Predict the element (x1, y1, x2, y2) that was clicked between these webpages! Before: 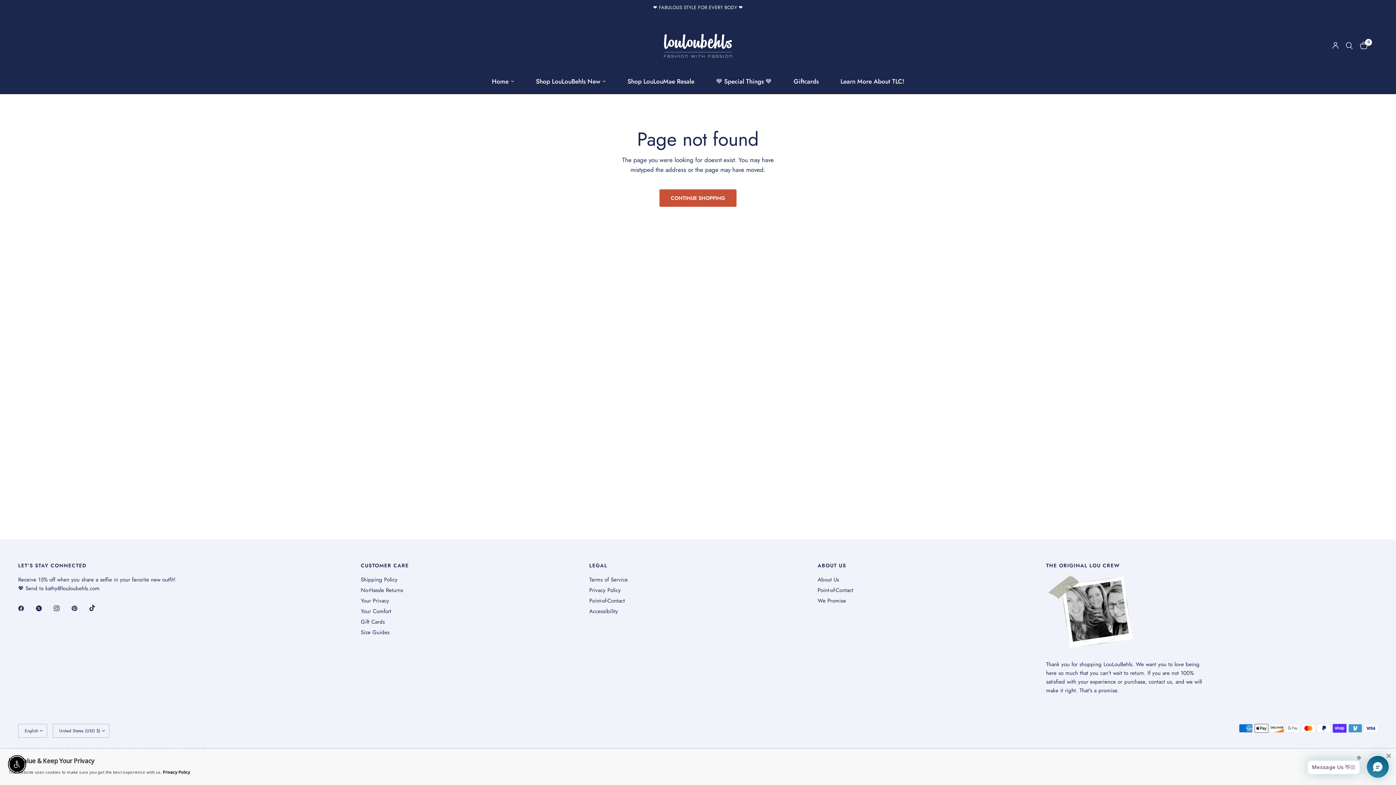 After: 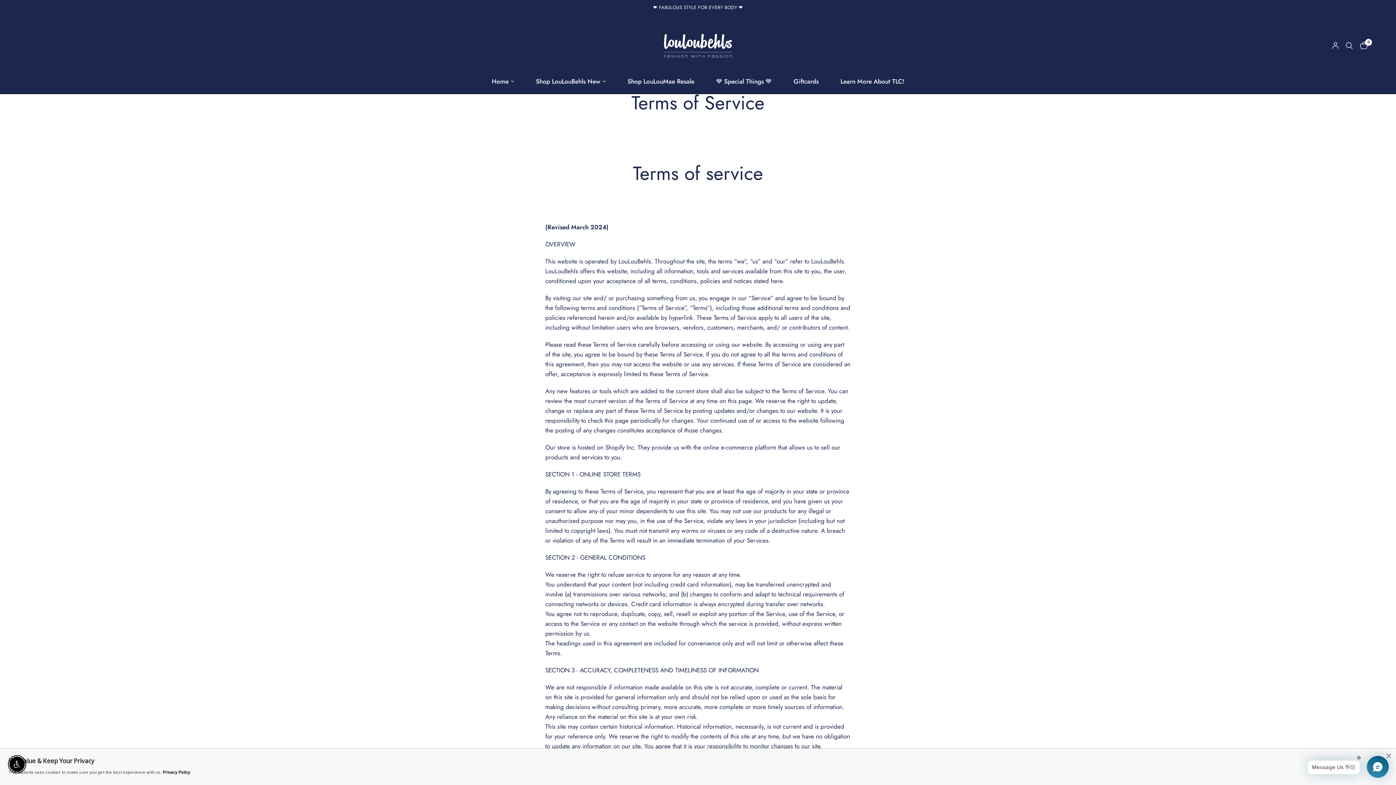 Action: bbox: (589, 576, 627, 584) label: Terms of Service